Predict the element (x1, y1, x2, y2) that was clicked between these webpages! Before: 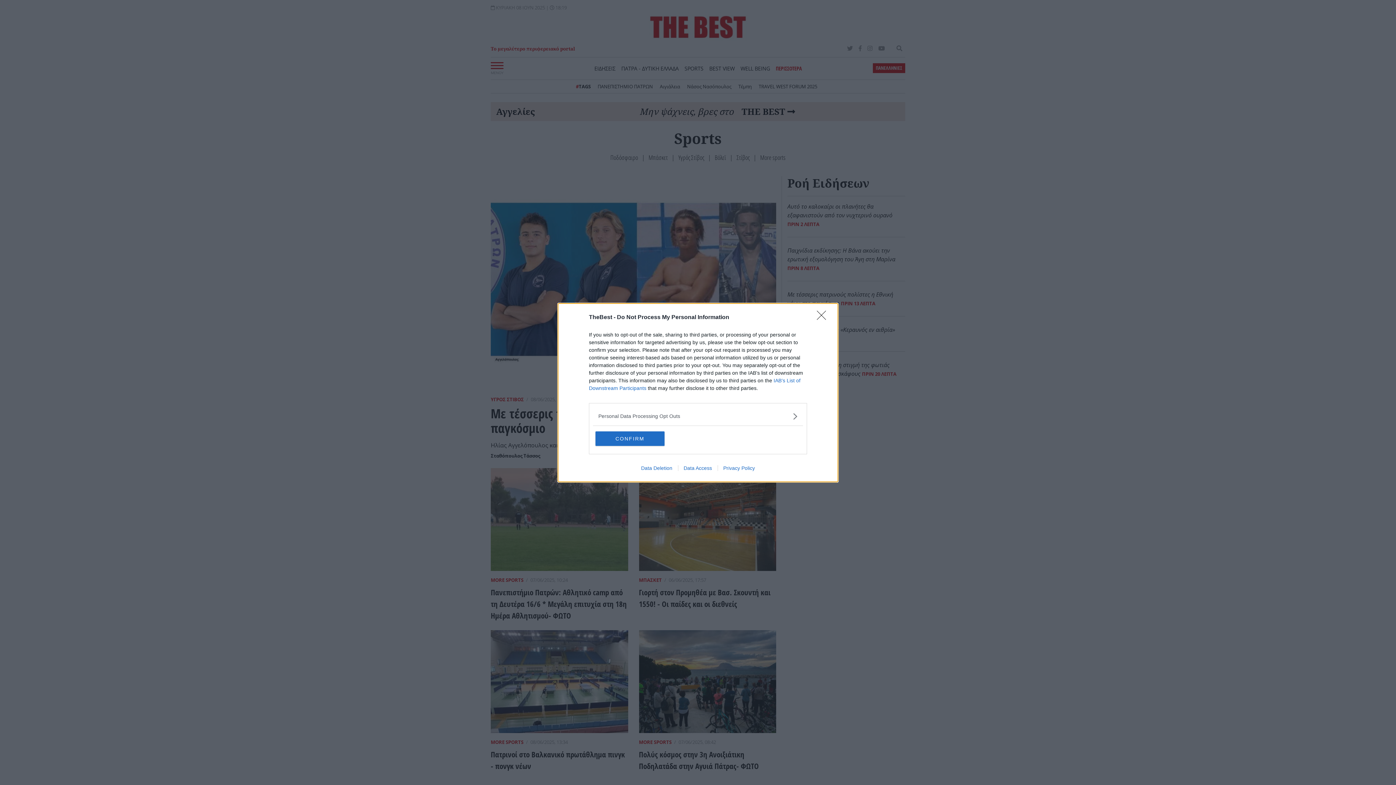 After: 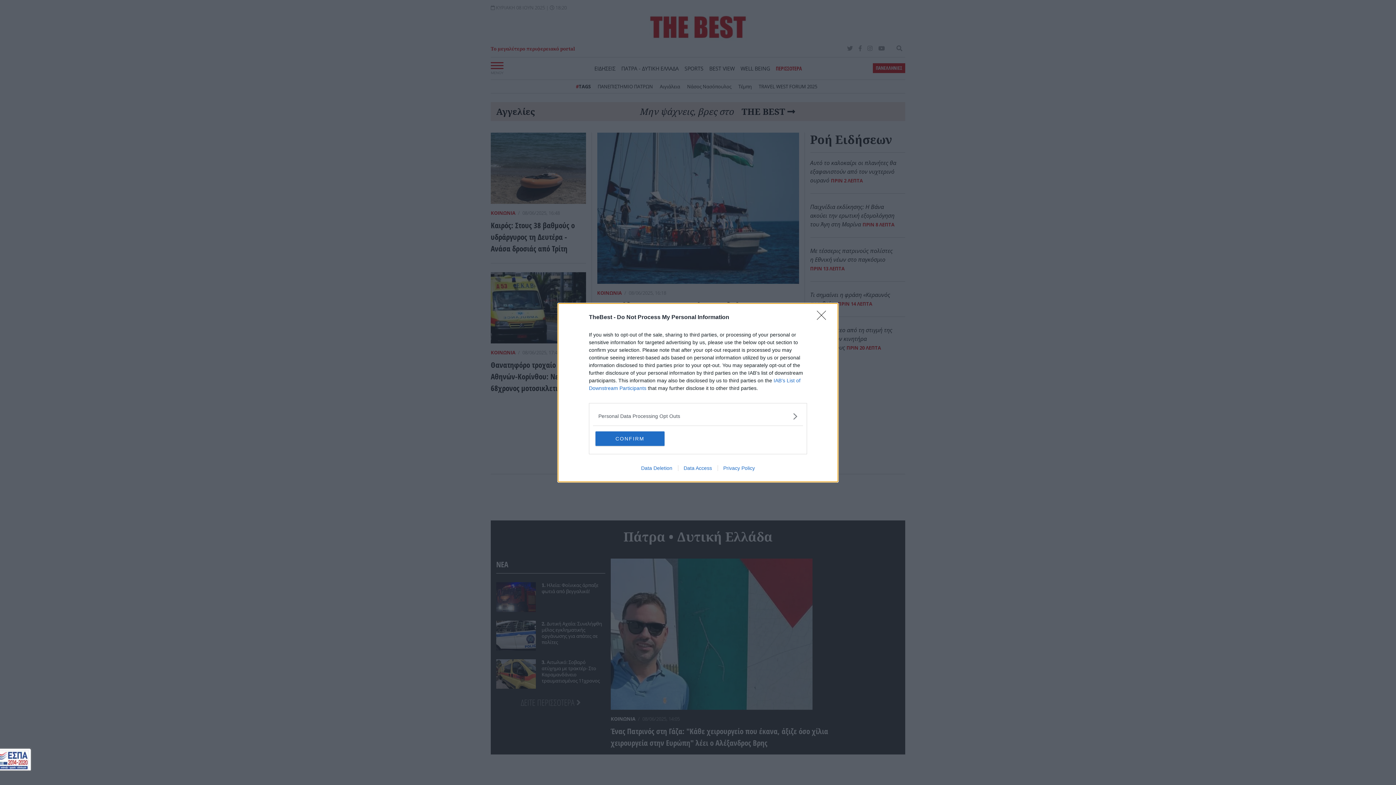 Action: bbox: (717, 465, 760, 471) label: Privacy Policy